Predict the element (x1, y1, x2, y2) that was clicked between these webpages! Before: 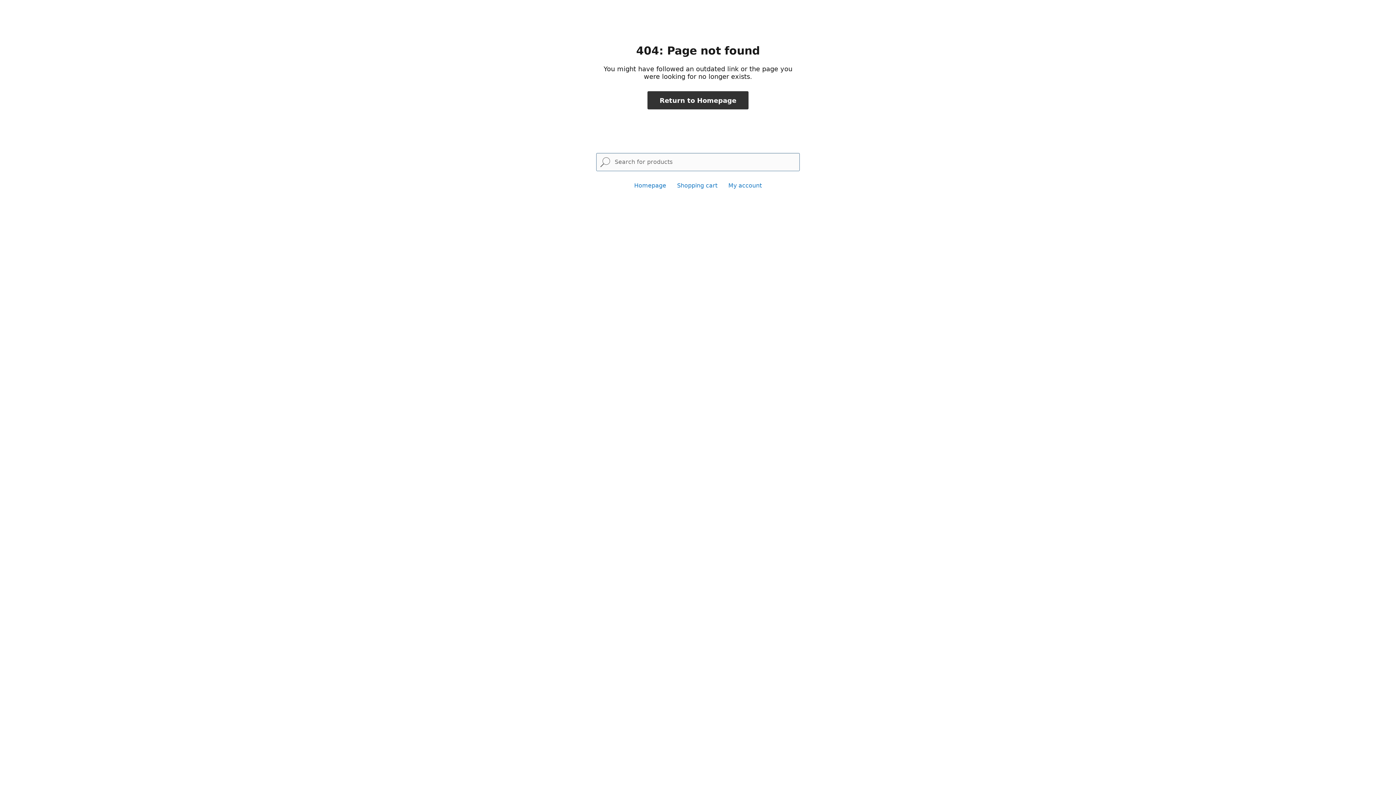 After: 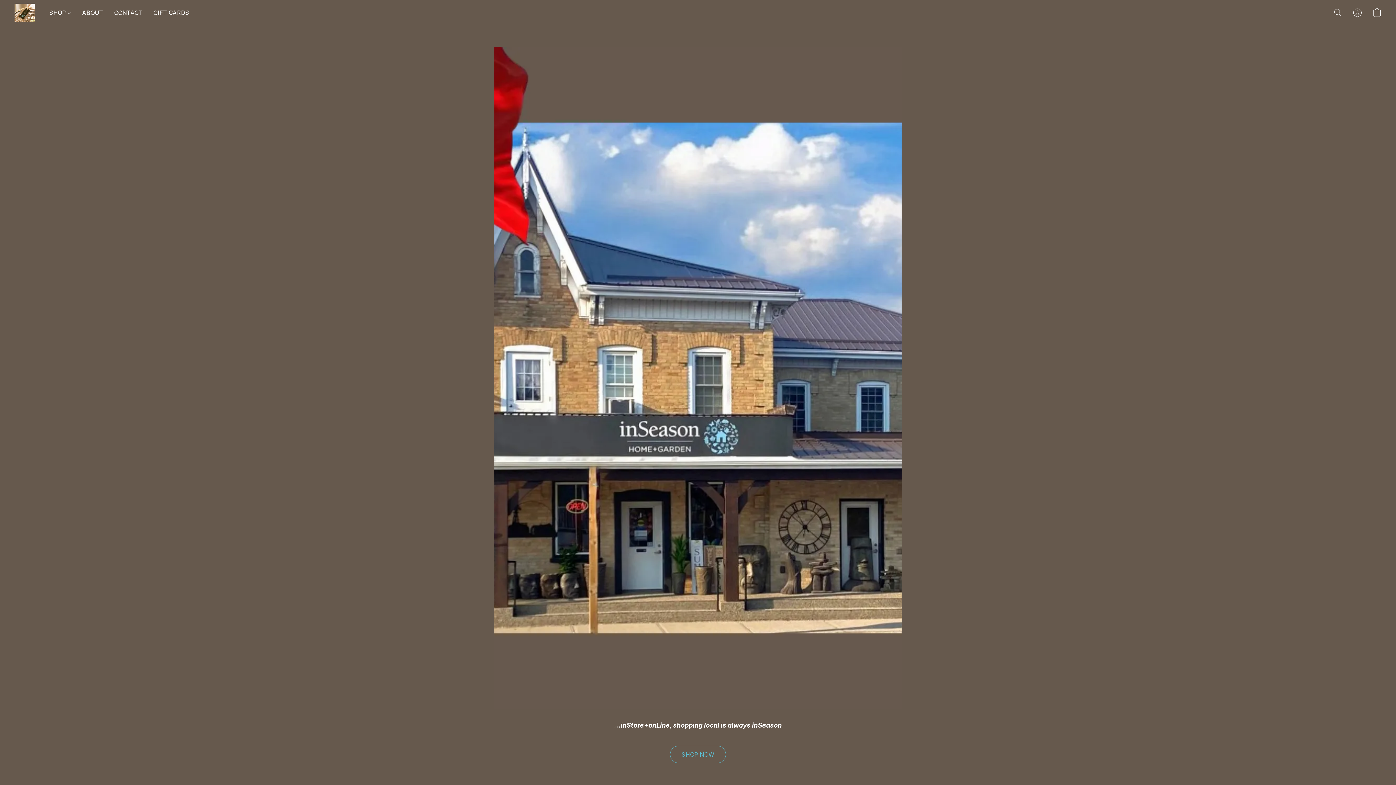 Action: label: Homepage bbox: (634, 182, 666, 189)